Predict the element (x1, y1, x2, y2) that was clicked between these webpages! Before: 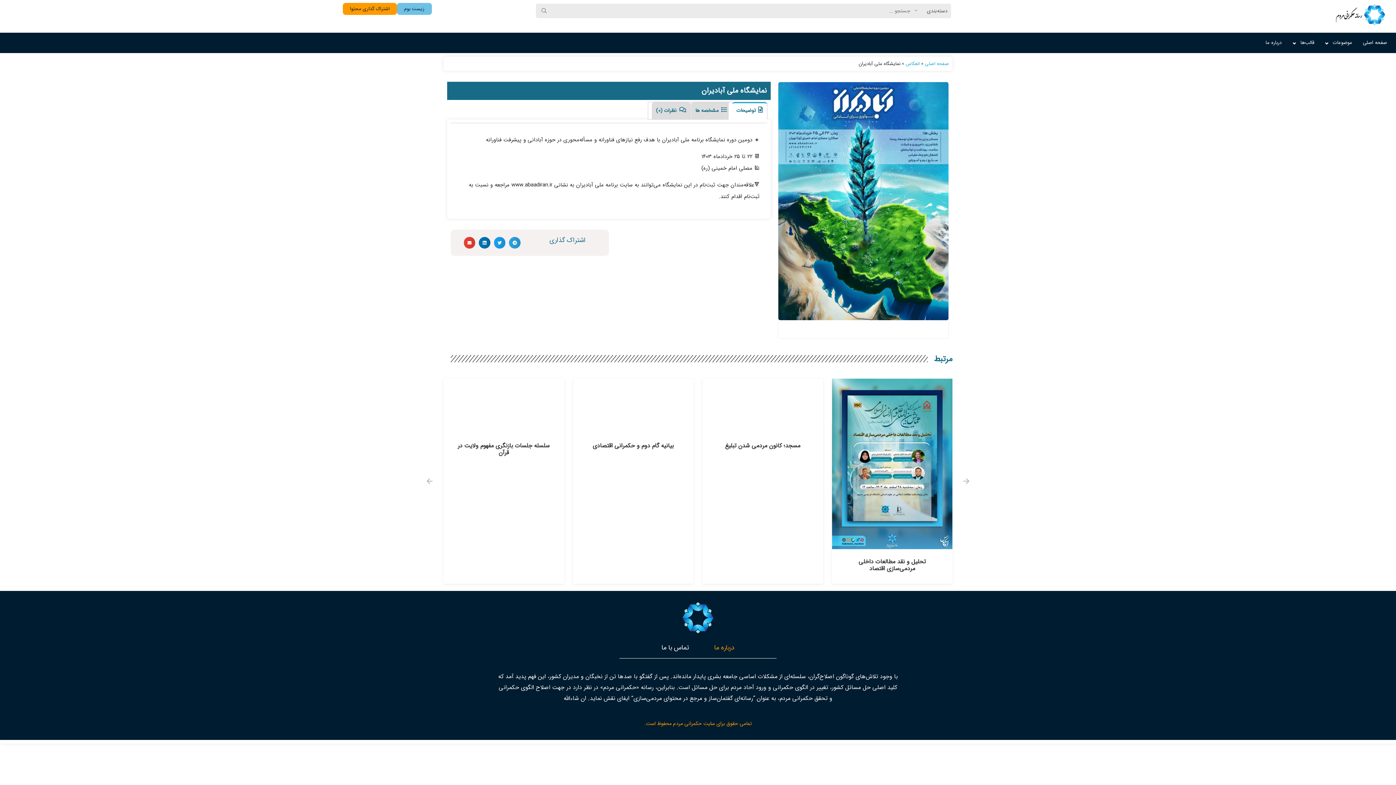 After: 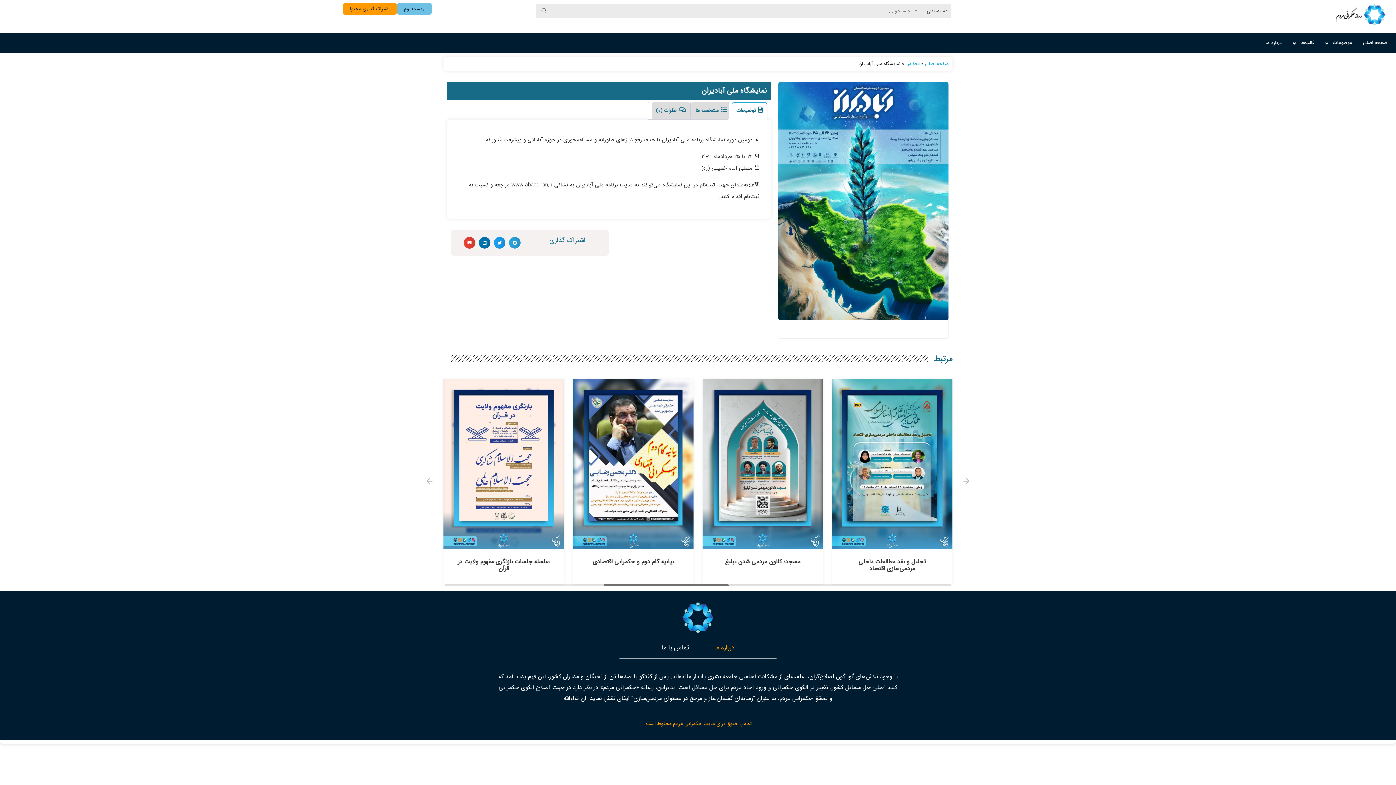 Action: label:  توضیحات bbox: (732, 102, 767, 119)